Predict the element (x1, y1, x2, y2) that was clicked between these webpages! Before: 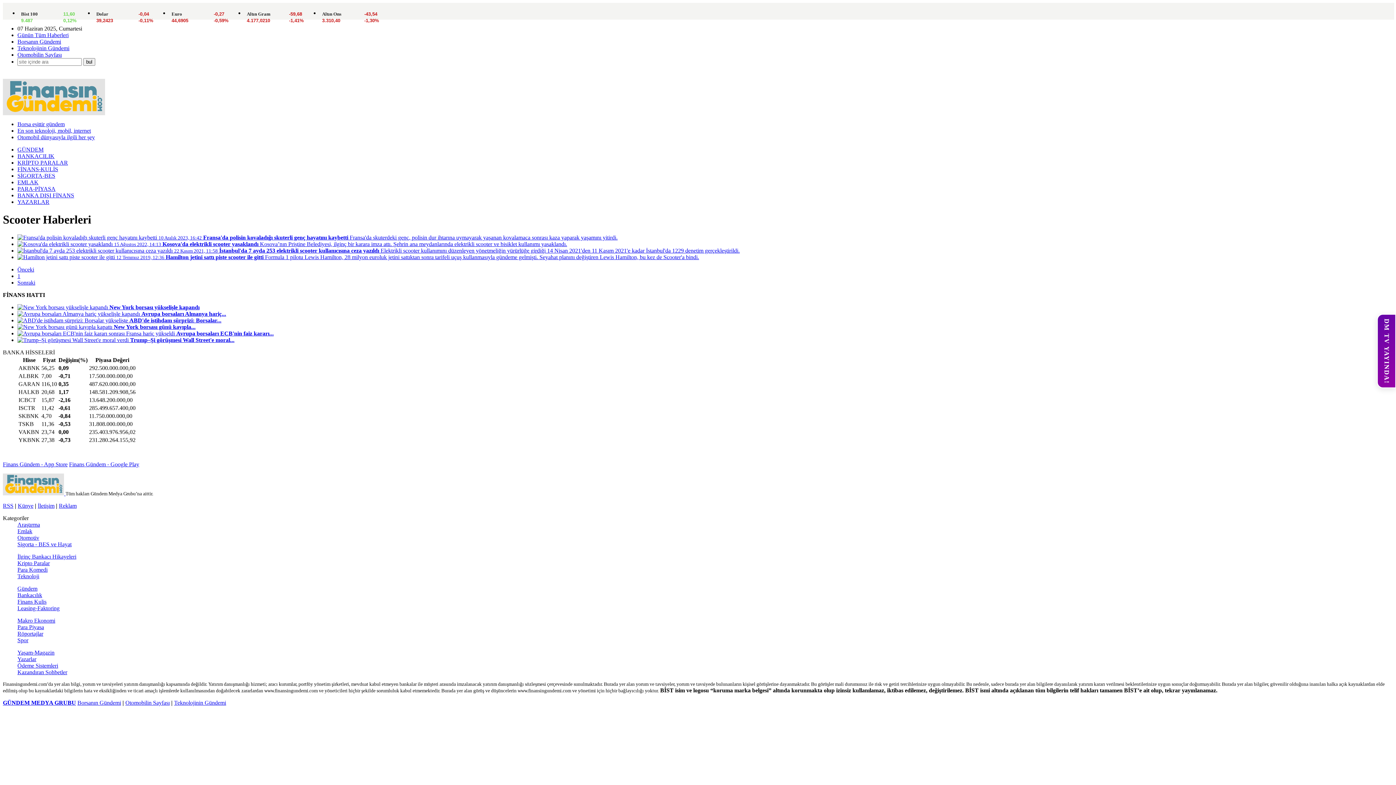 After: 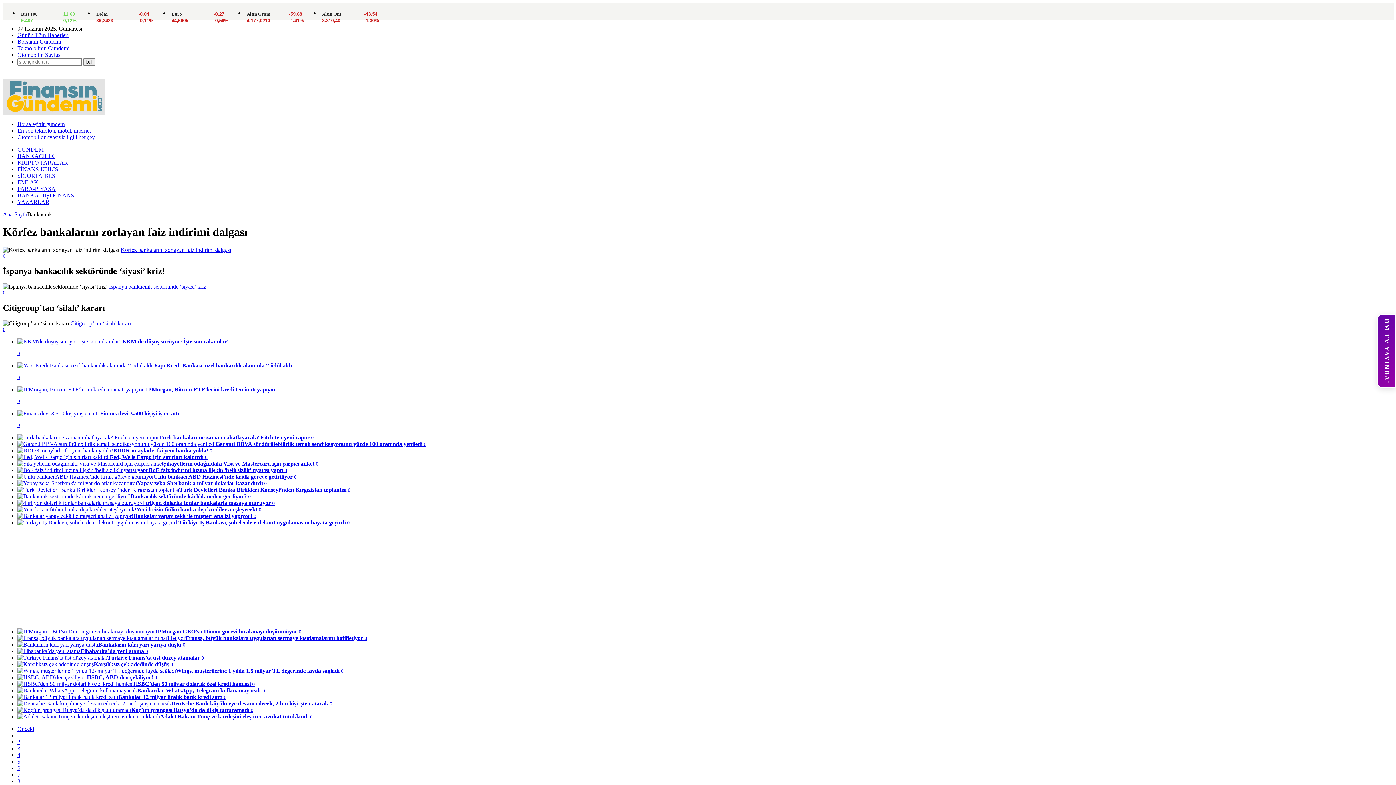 Action: bbox: (17, 153, 54, 159) label: BANKACILIK